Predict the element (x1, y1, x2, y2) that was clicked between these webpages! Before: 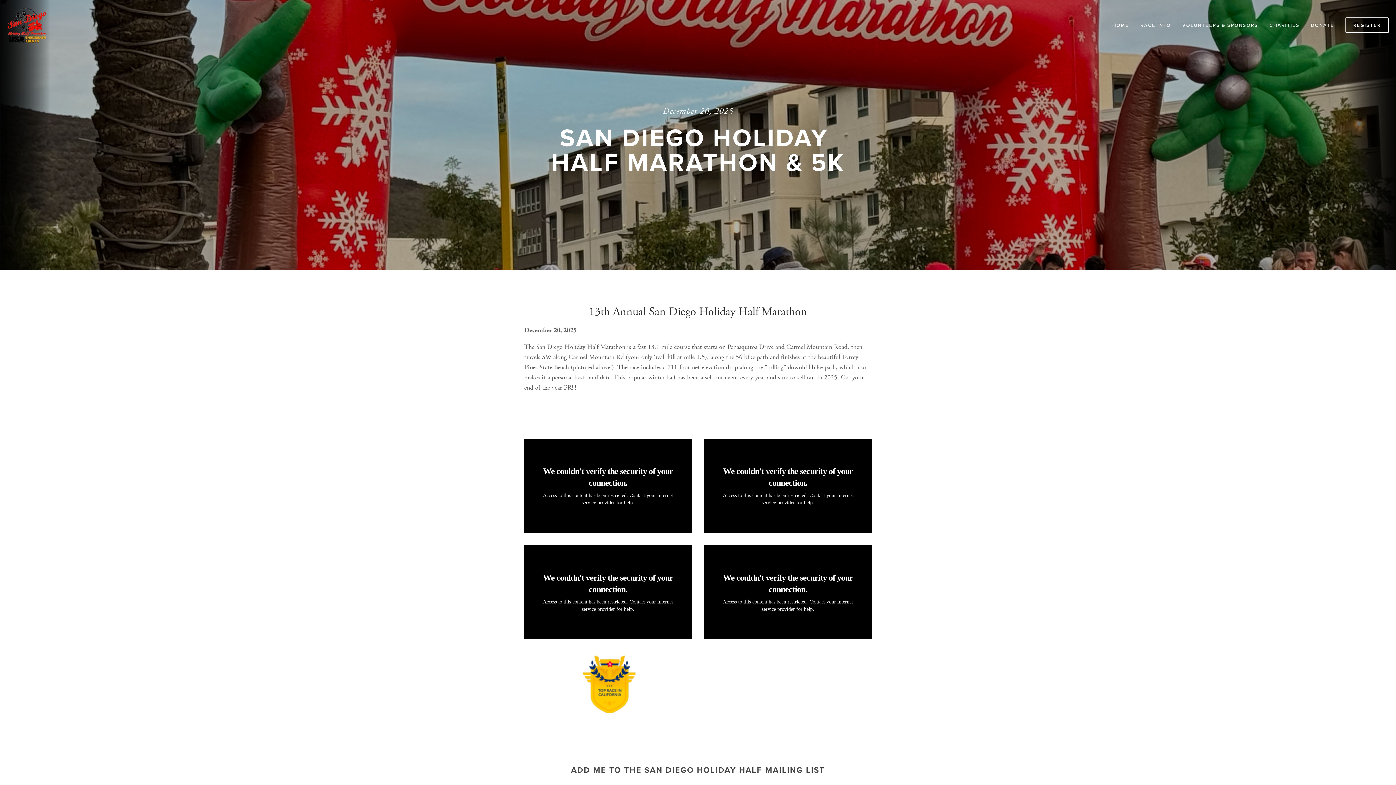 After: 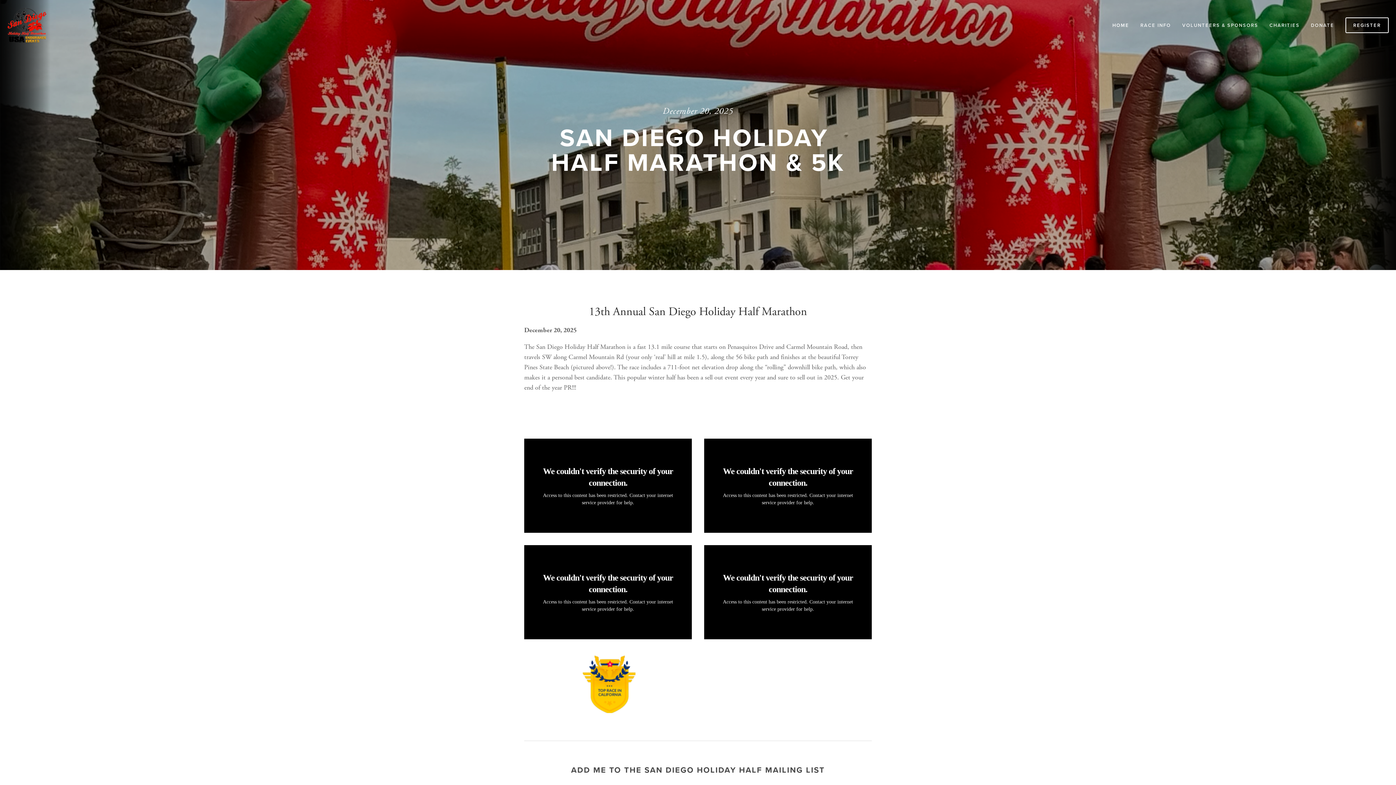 Action: label: HOME bbox: (1108, 19, 1134, 31)